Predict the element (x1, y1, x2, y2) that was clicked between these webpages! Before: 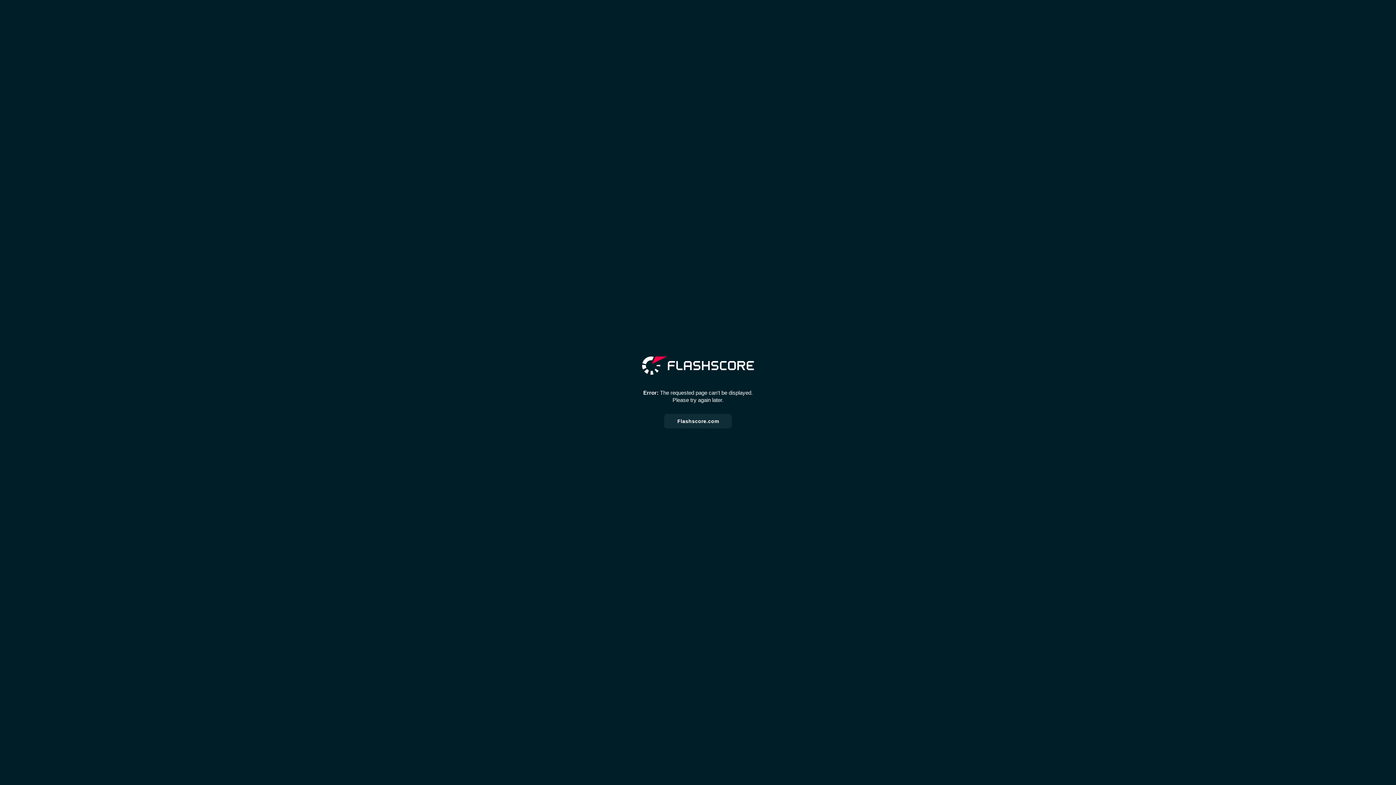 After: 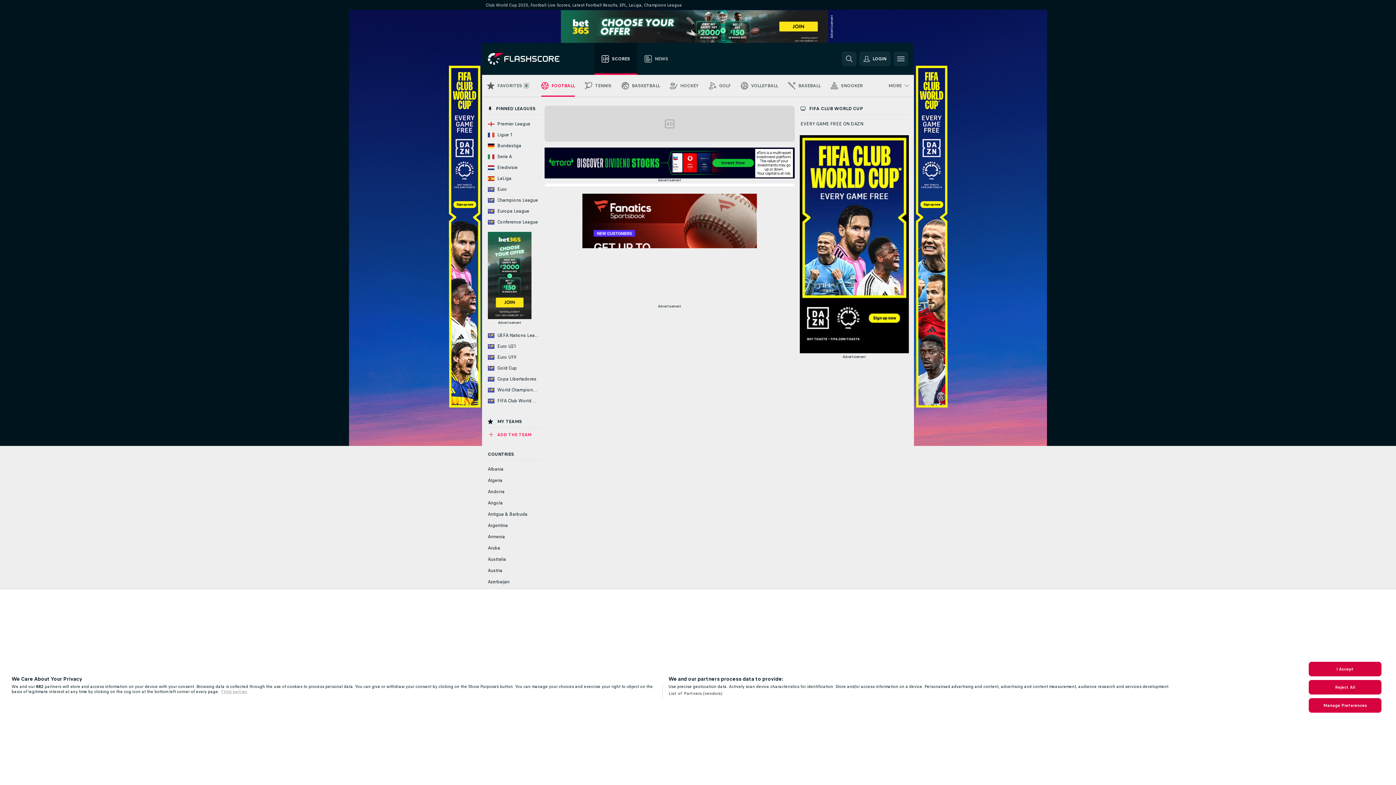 Action: label: Flashscore.com bbox: (664, 414, 731, 428)